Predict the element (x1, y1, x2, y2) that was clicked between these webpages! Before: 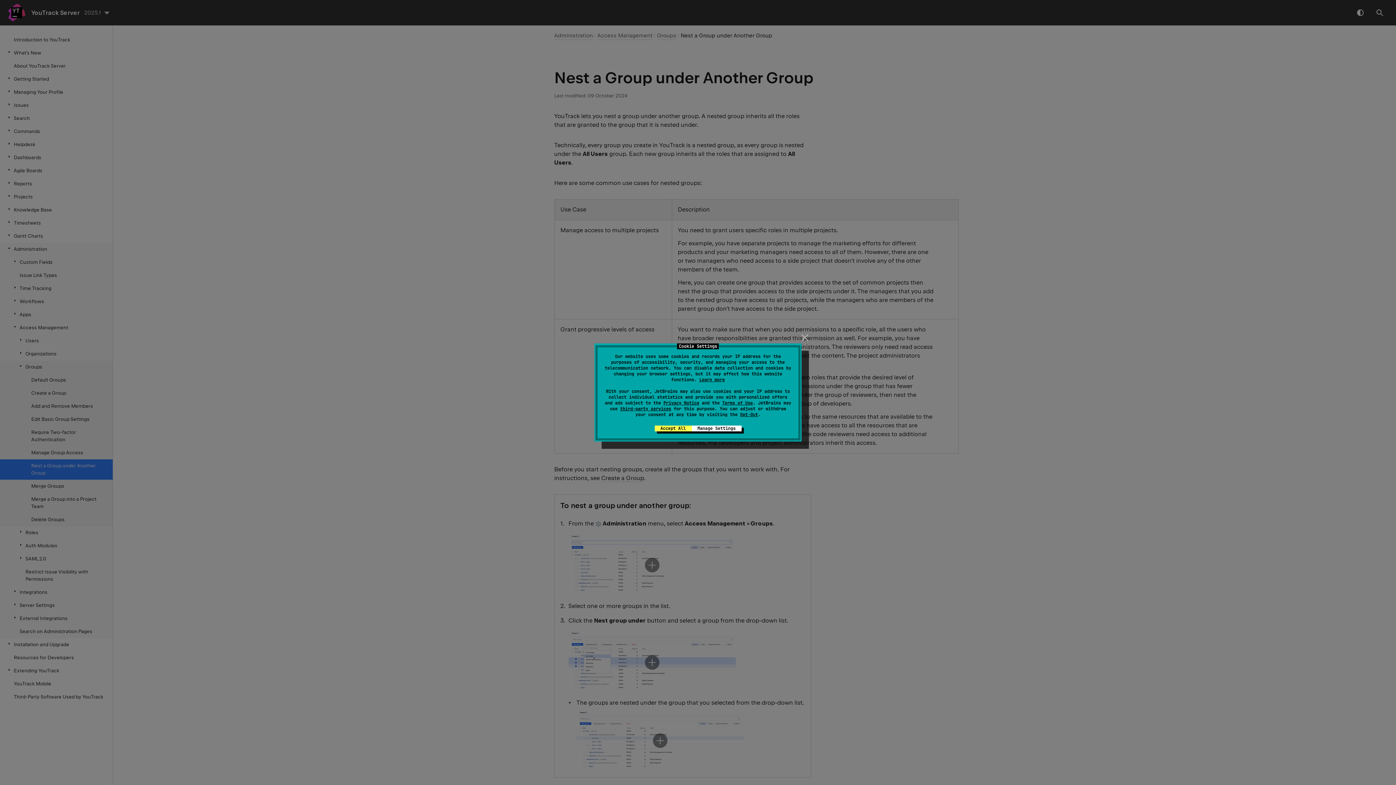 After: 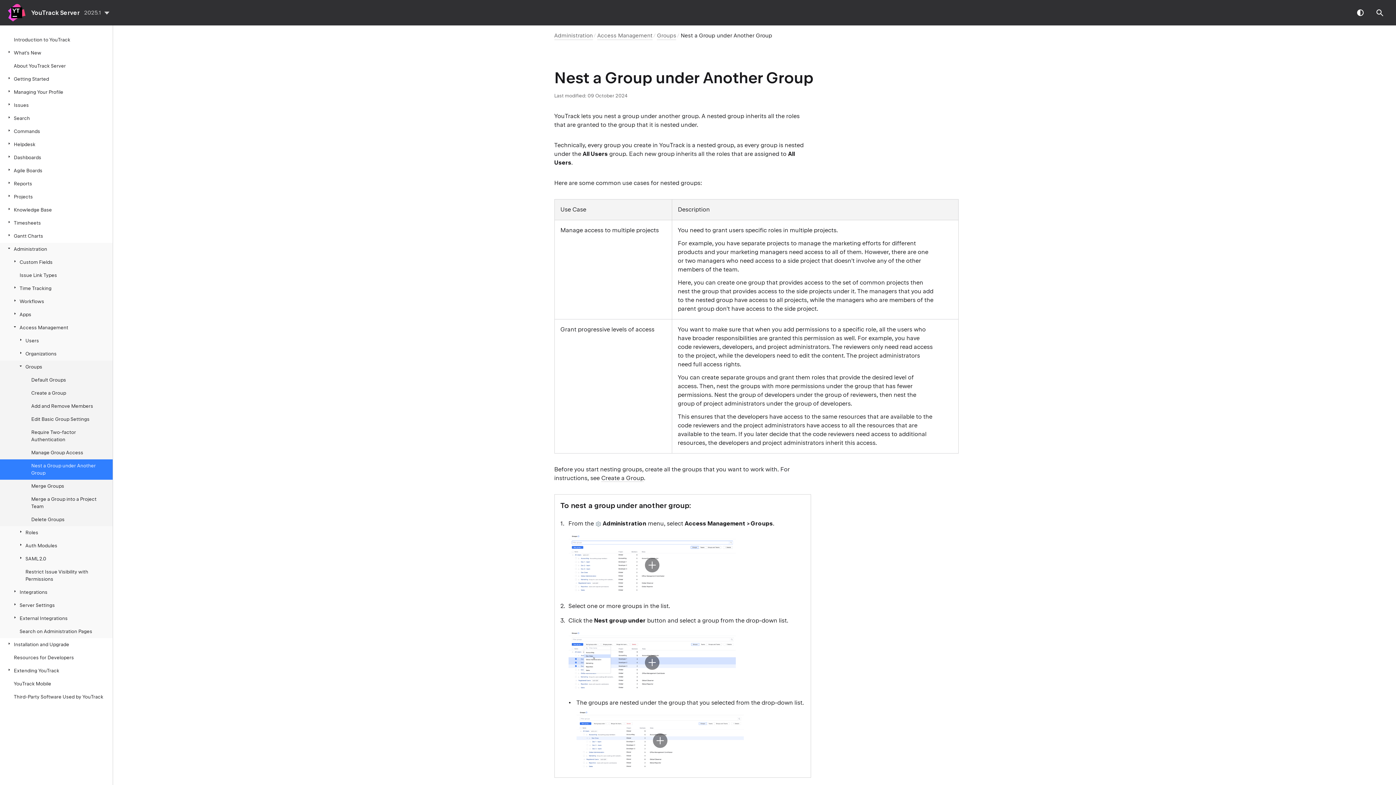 Action: bbox: (654, 425, 691, 431) label: Accept All